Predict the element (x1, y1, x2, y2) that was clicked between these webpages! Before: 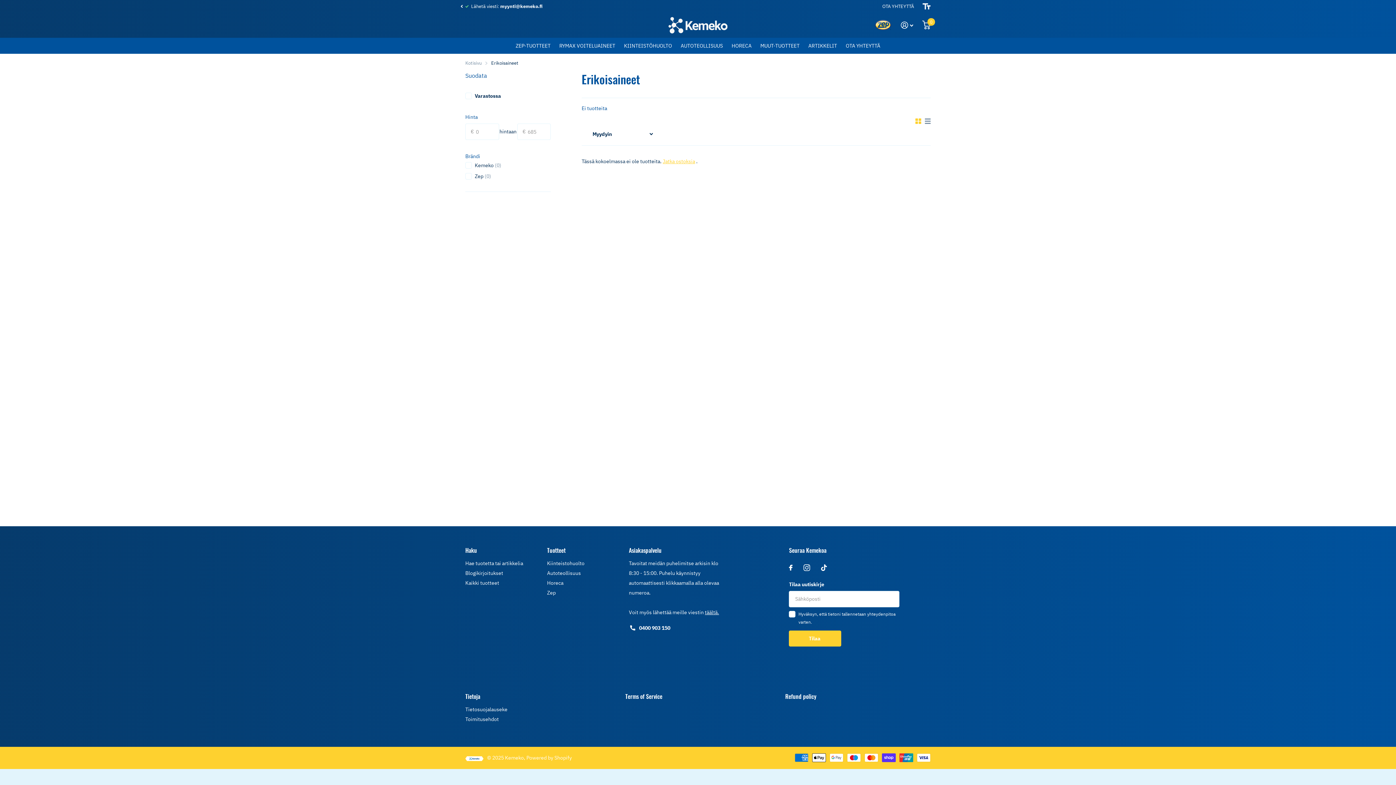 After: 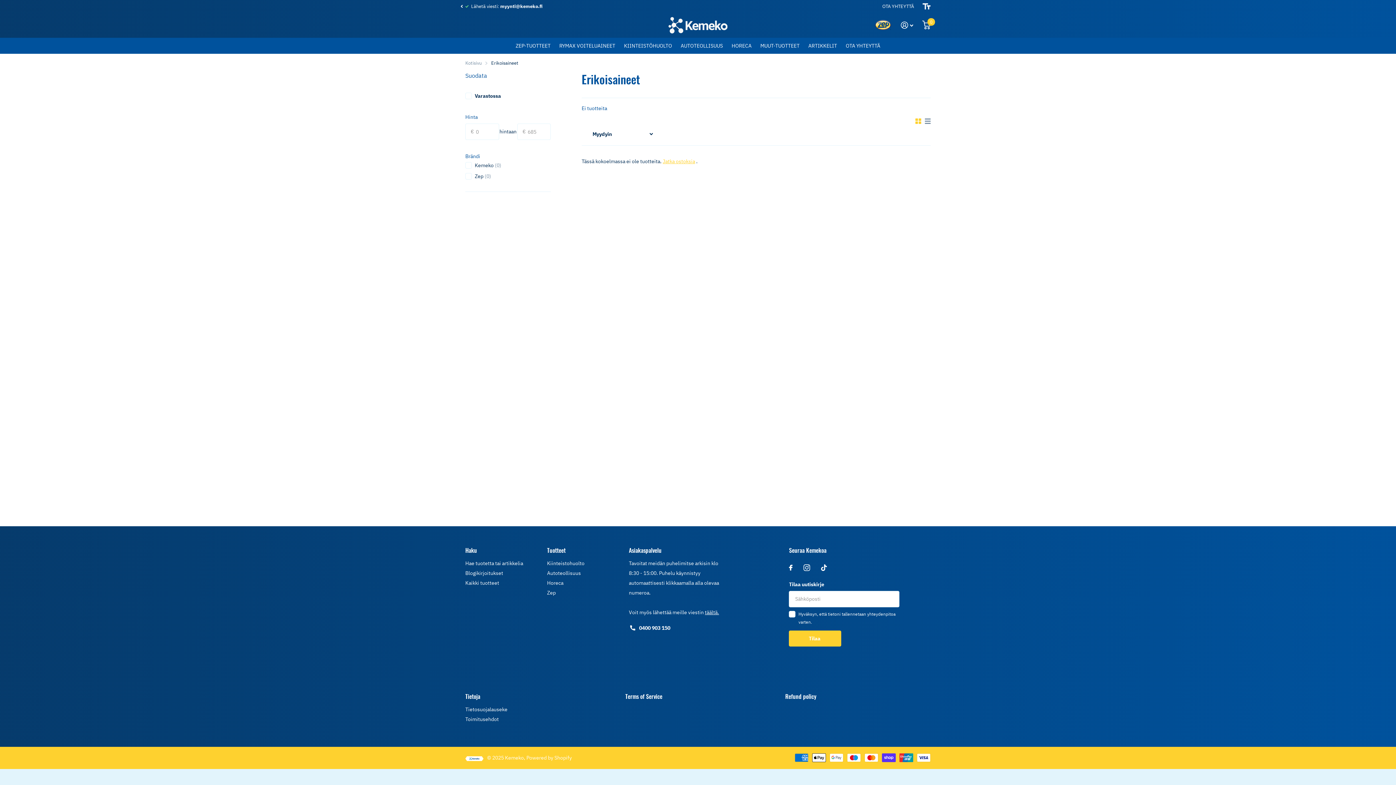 Action: label: TikTok bbox: (821, 564, 827, 571)